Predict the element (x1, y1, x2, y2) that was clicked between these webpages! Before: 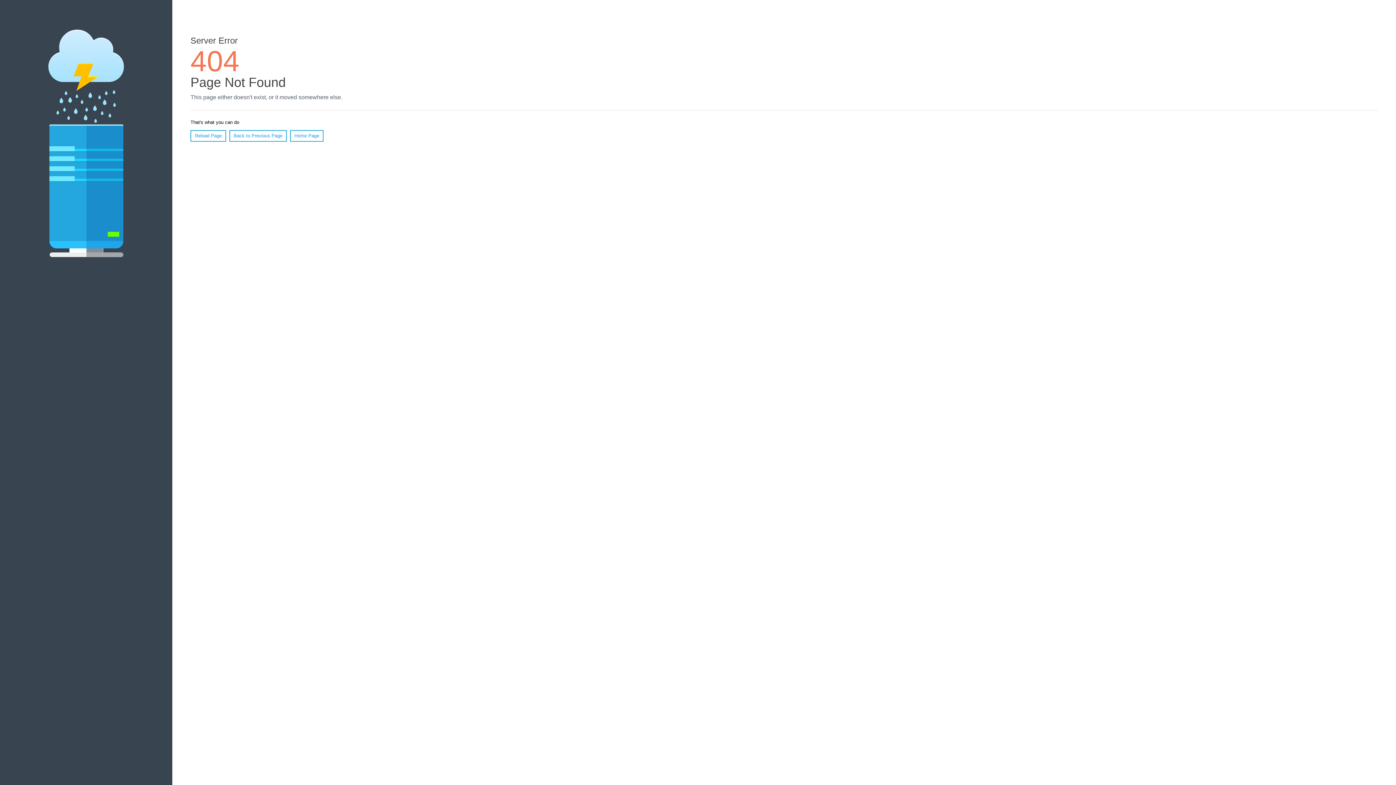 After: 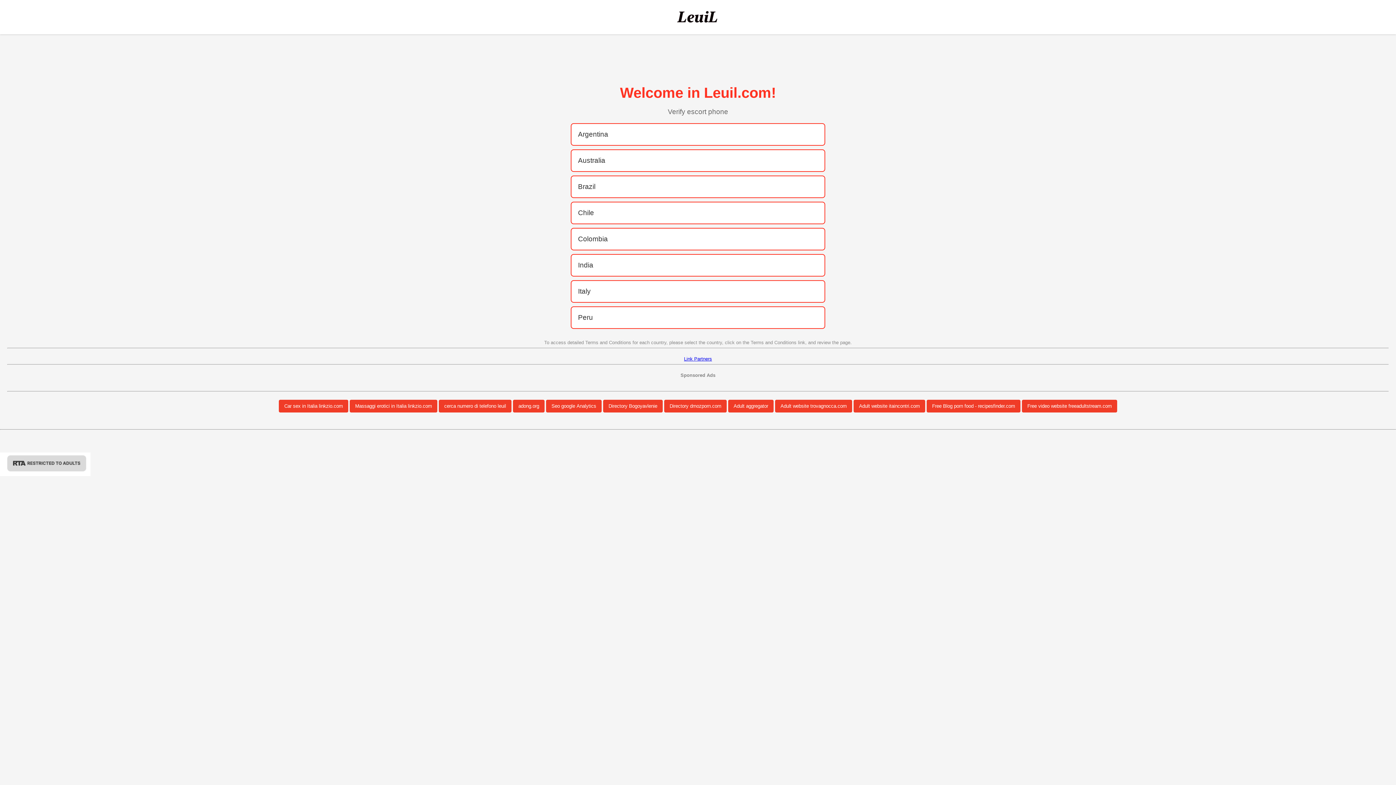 Action: bbox: (290, 130, 323, 141) label: Home Page